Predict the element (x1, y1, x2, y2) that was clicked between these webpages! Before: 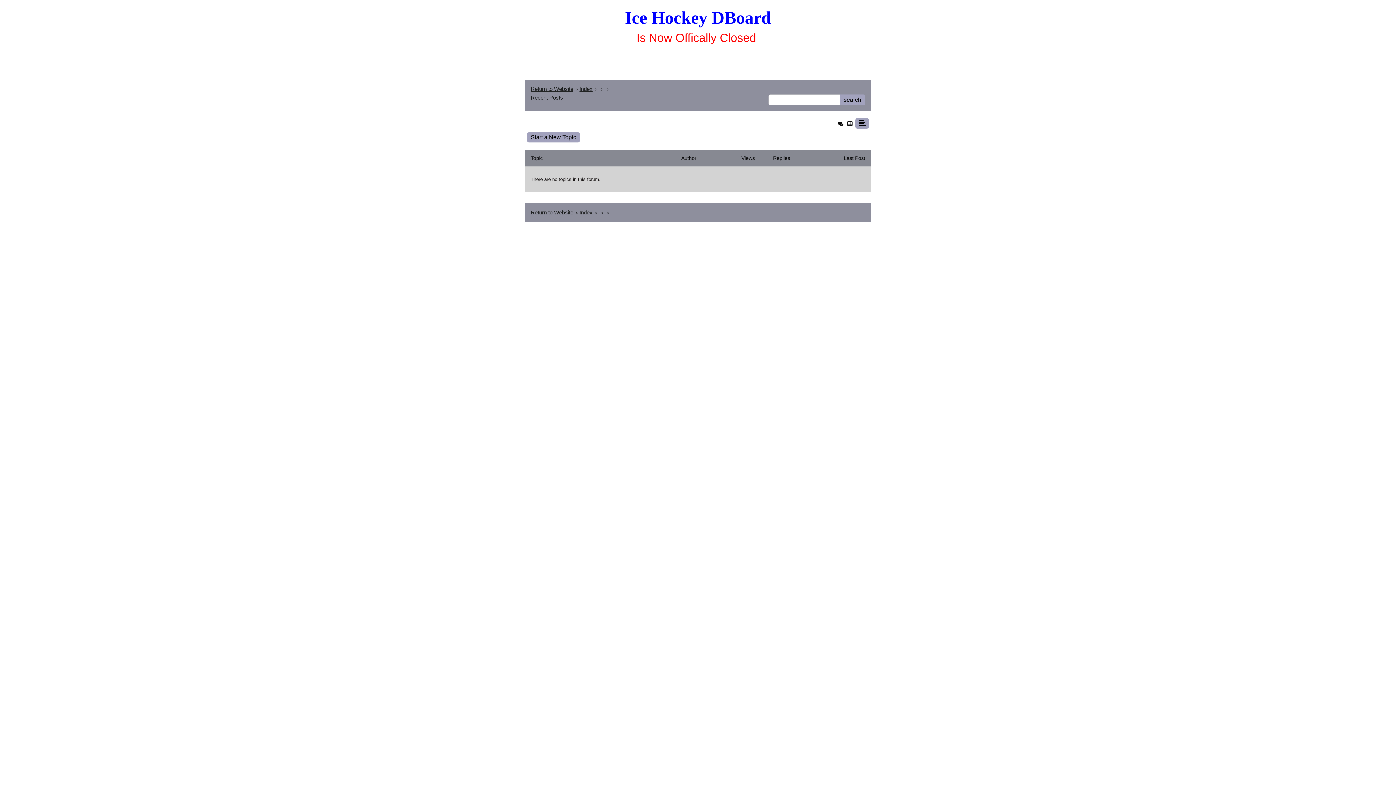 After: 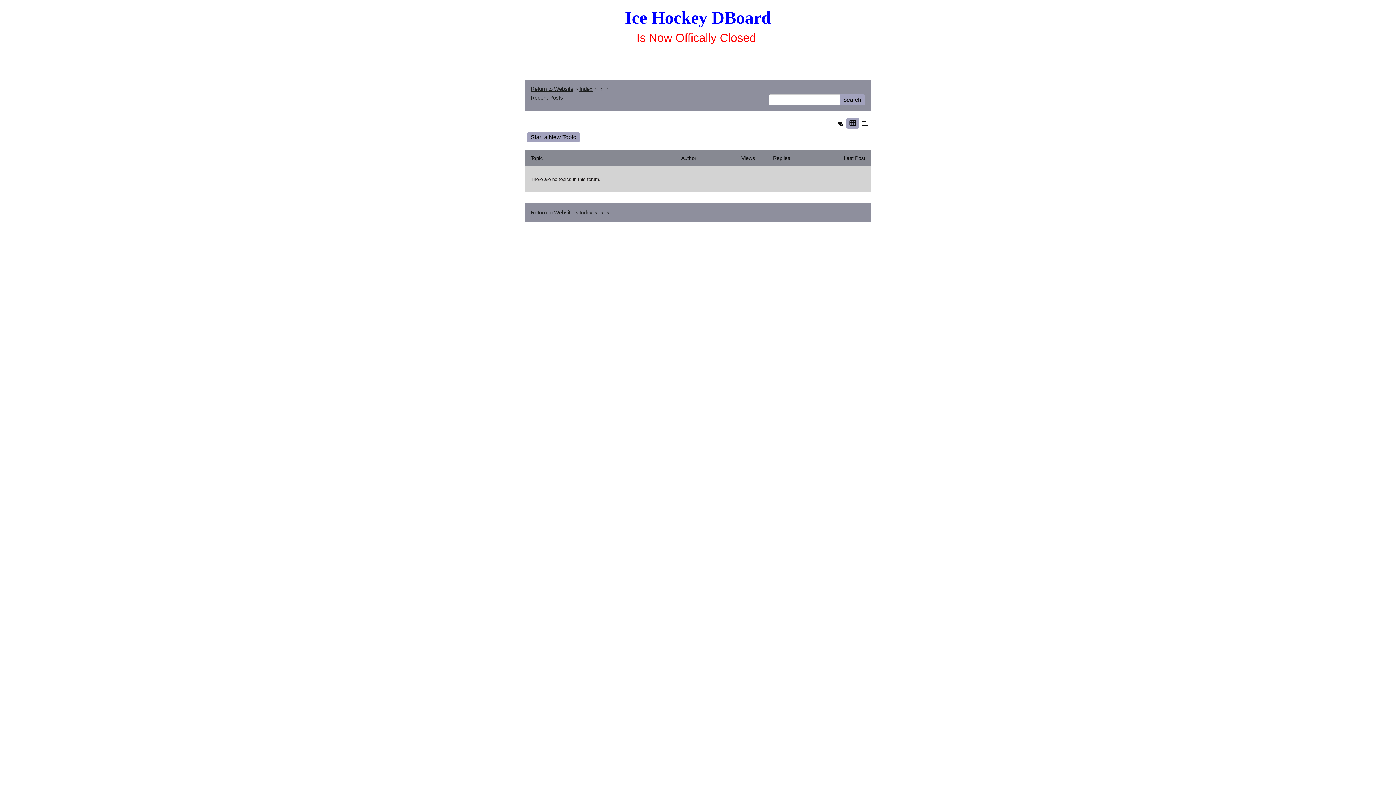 Action: bbox: (846, 121, 854, 126)